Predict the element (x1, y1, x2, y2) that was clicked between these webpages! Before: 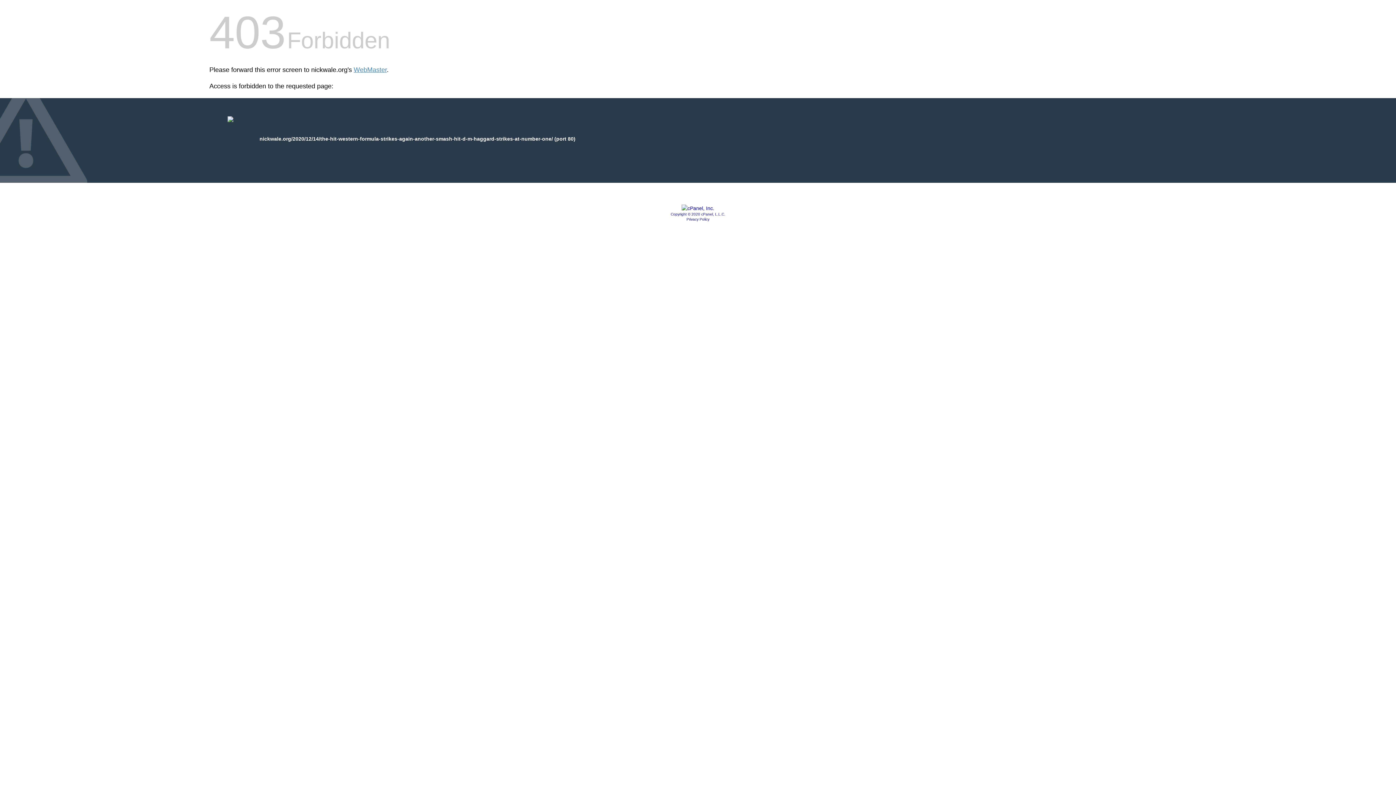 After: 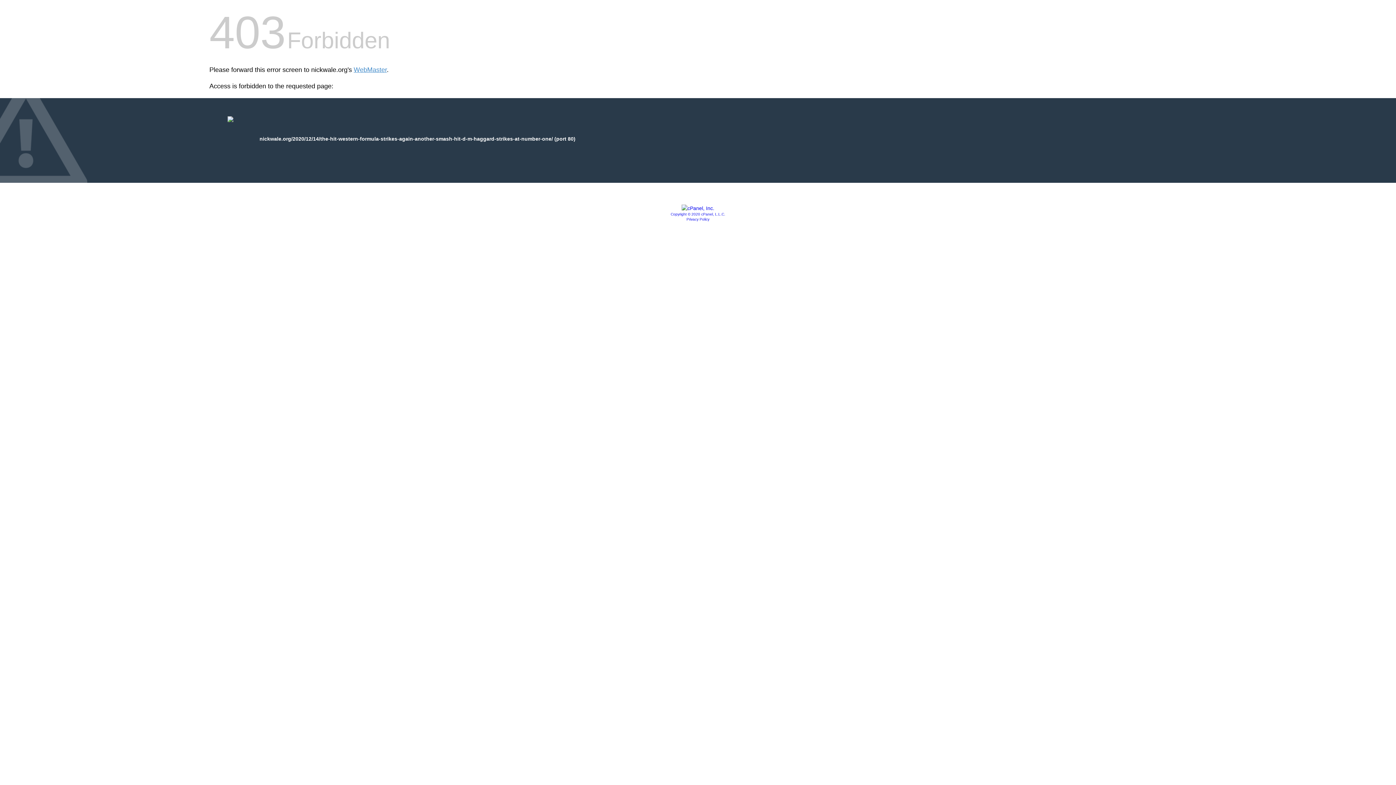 Action: label: Privacy Policy bbox: (686, 217, 709, 221)